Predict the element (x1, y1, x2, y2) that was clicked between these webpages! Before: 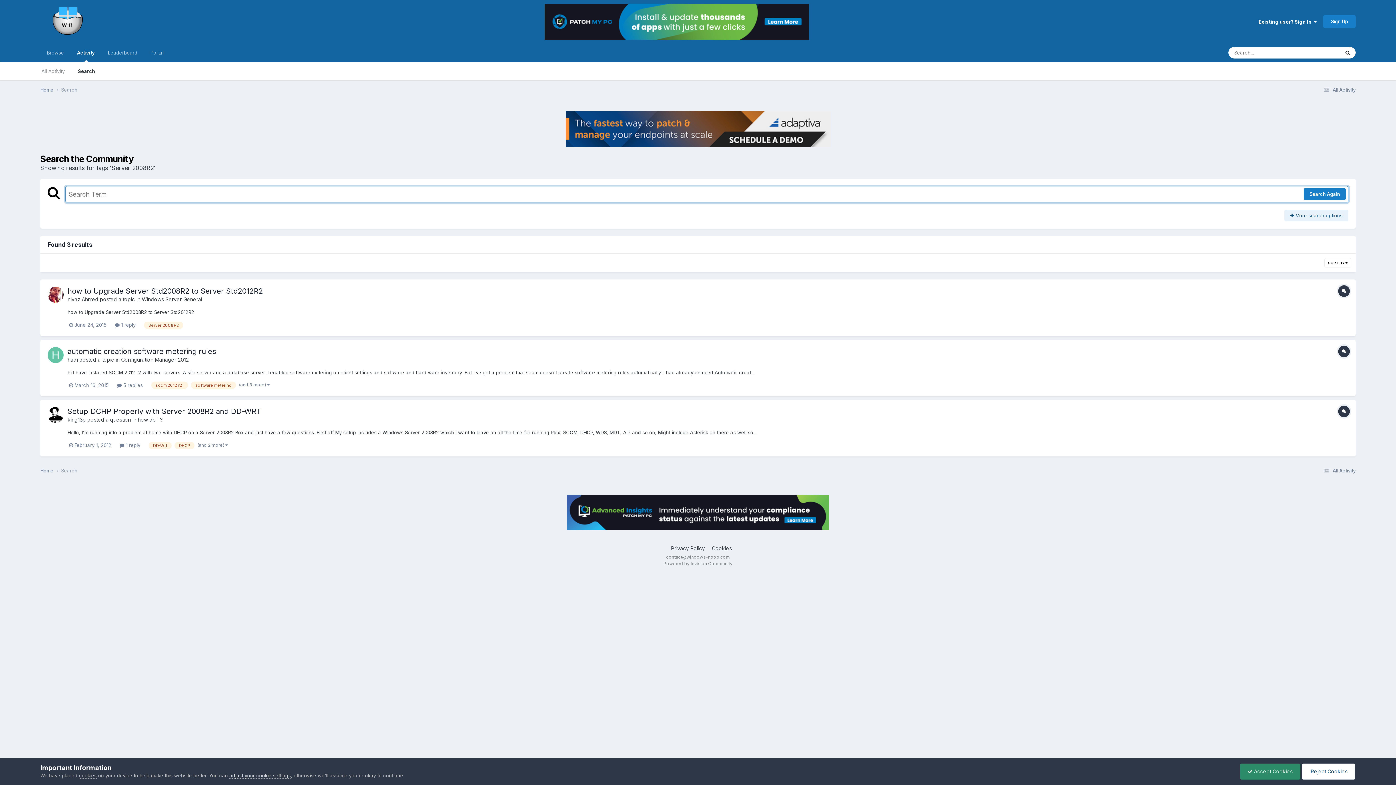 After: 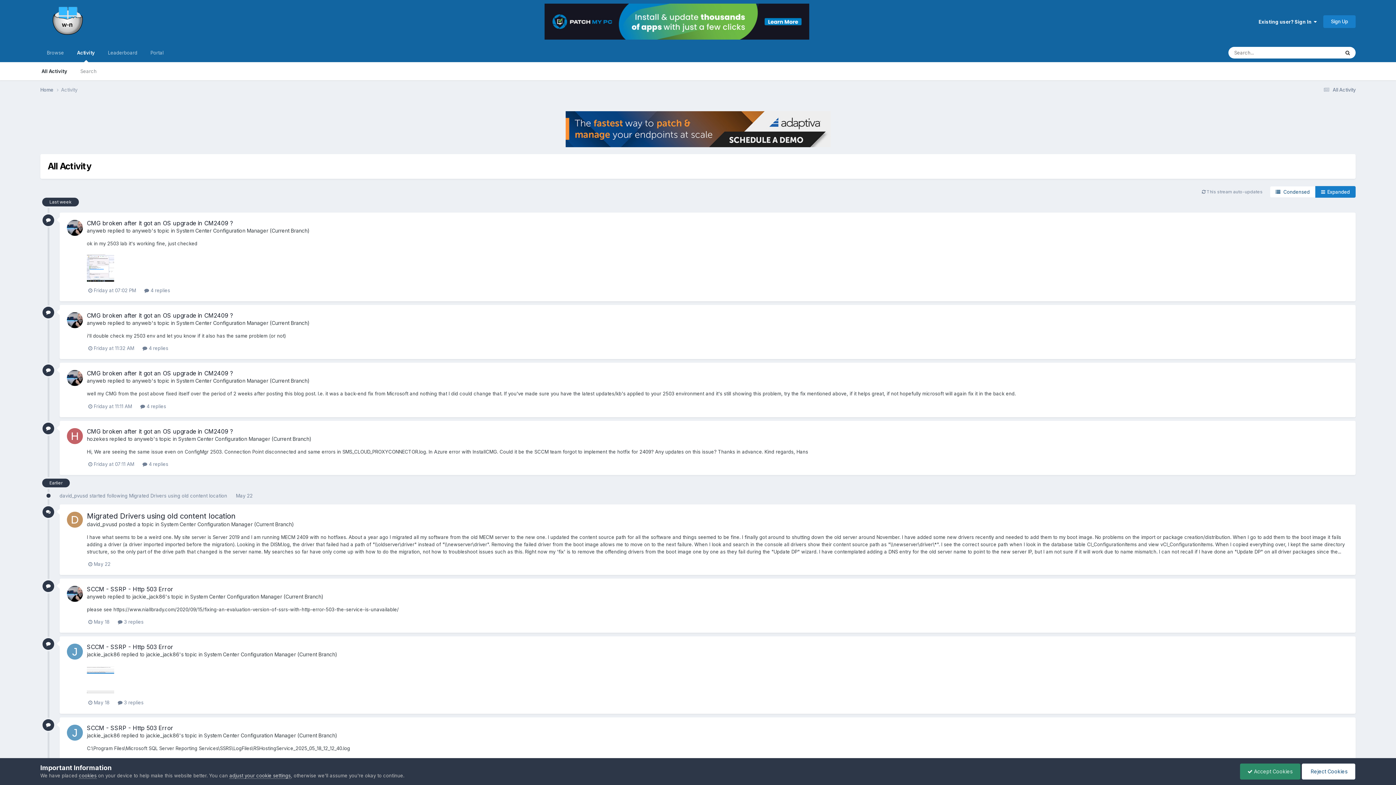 Action: bbox: (1321, 86, 1356, 92) label:  All Activity